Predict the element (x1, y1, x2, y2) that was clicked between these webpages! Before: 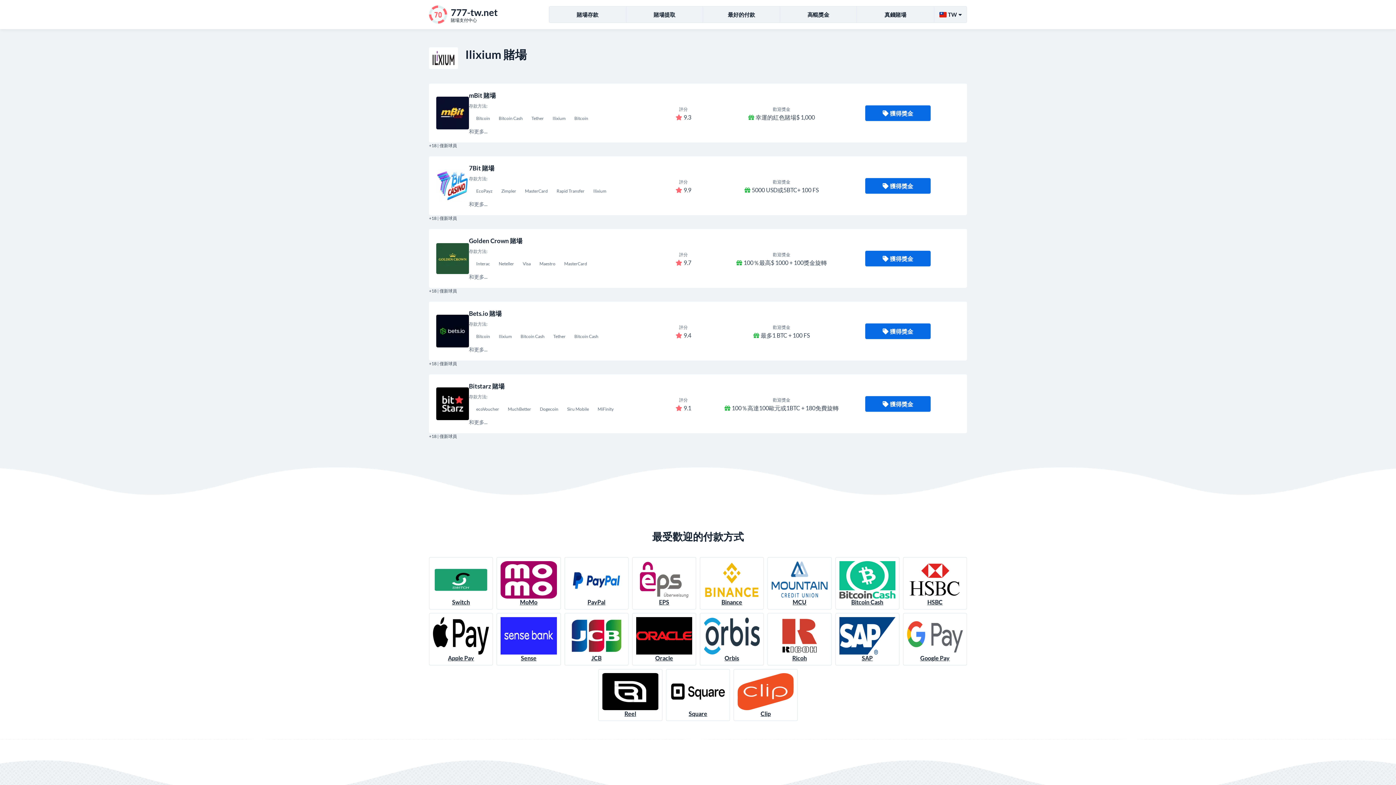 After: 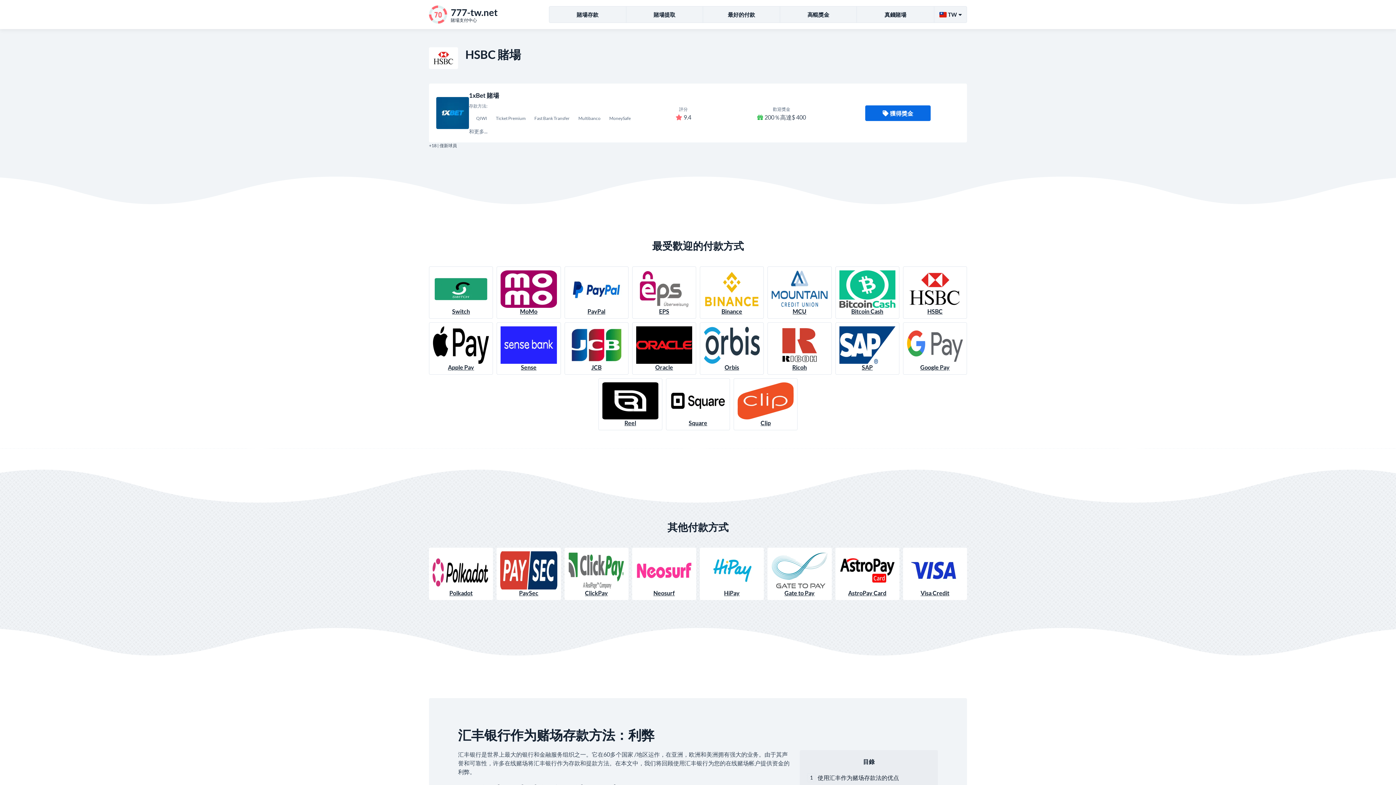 Action: label: HSBC bbox: (903, 557, 967, 609)